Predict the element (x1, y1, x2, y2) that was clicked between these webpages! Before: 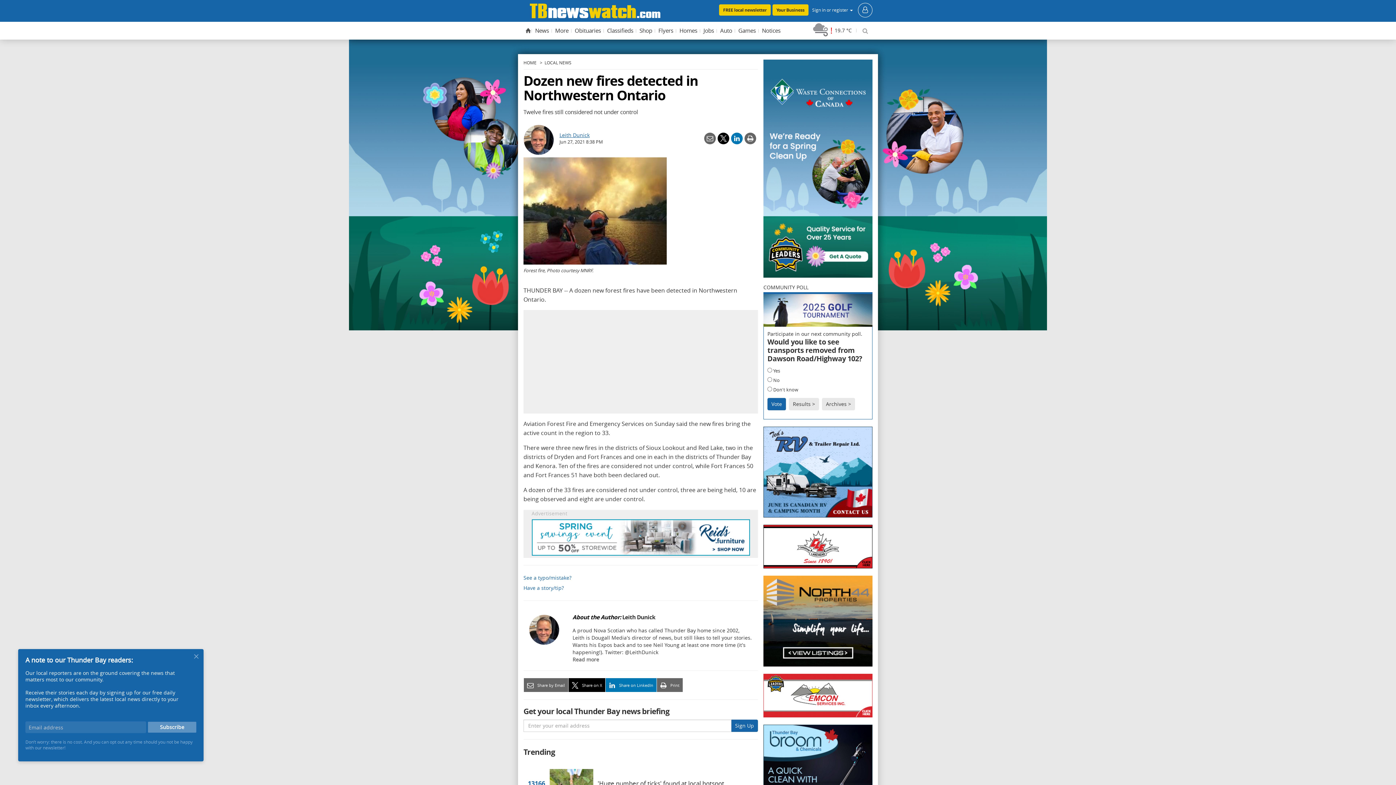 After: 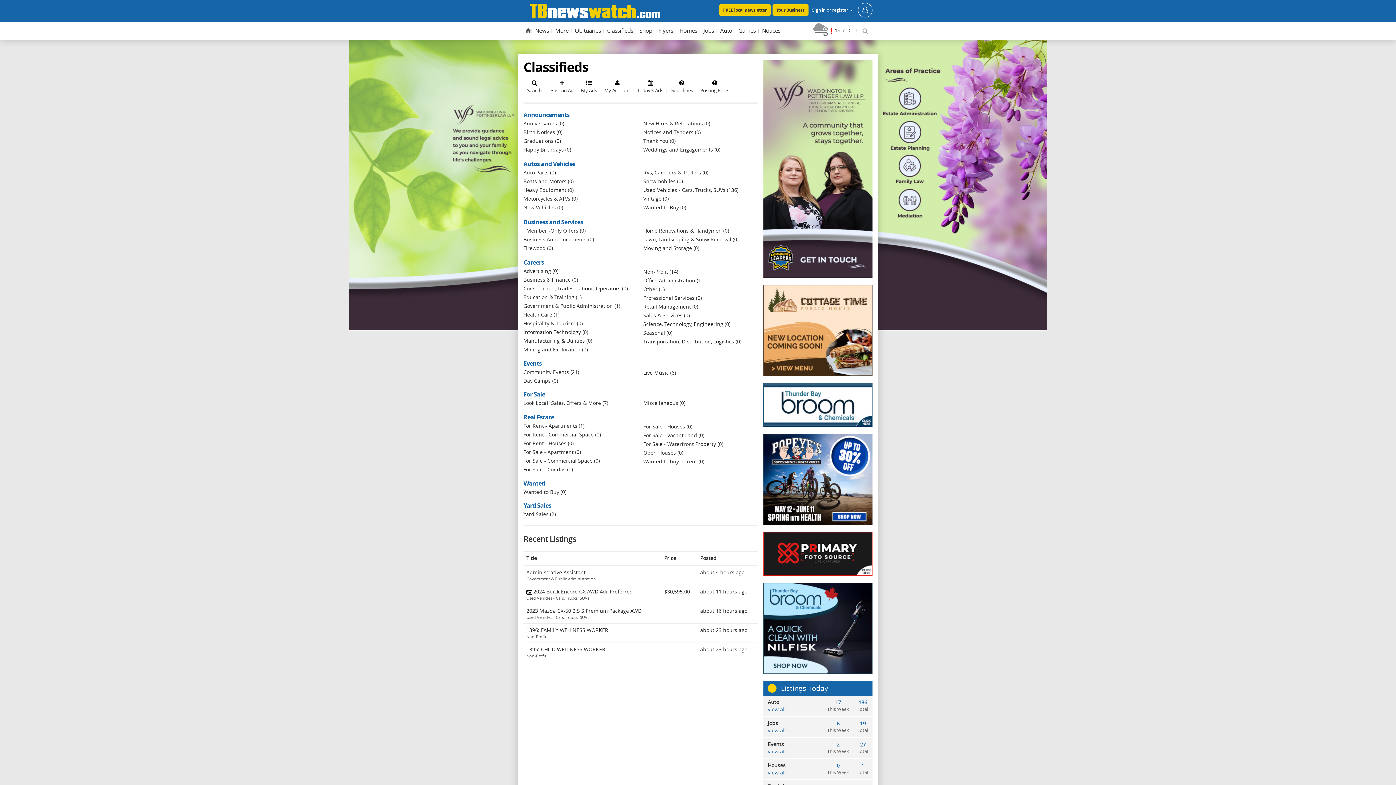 Action: bbox: (605, 23, 635, 37) label: Classifieds